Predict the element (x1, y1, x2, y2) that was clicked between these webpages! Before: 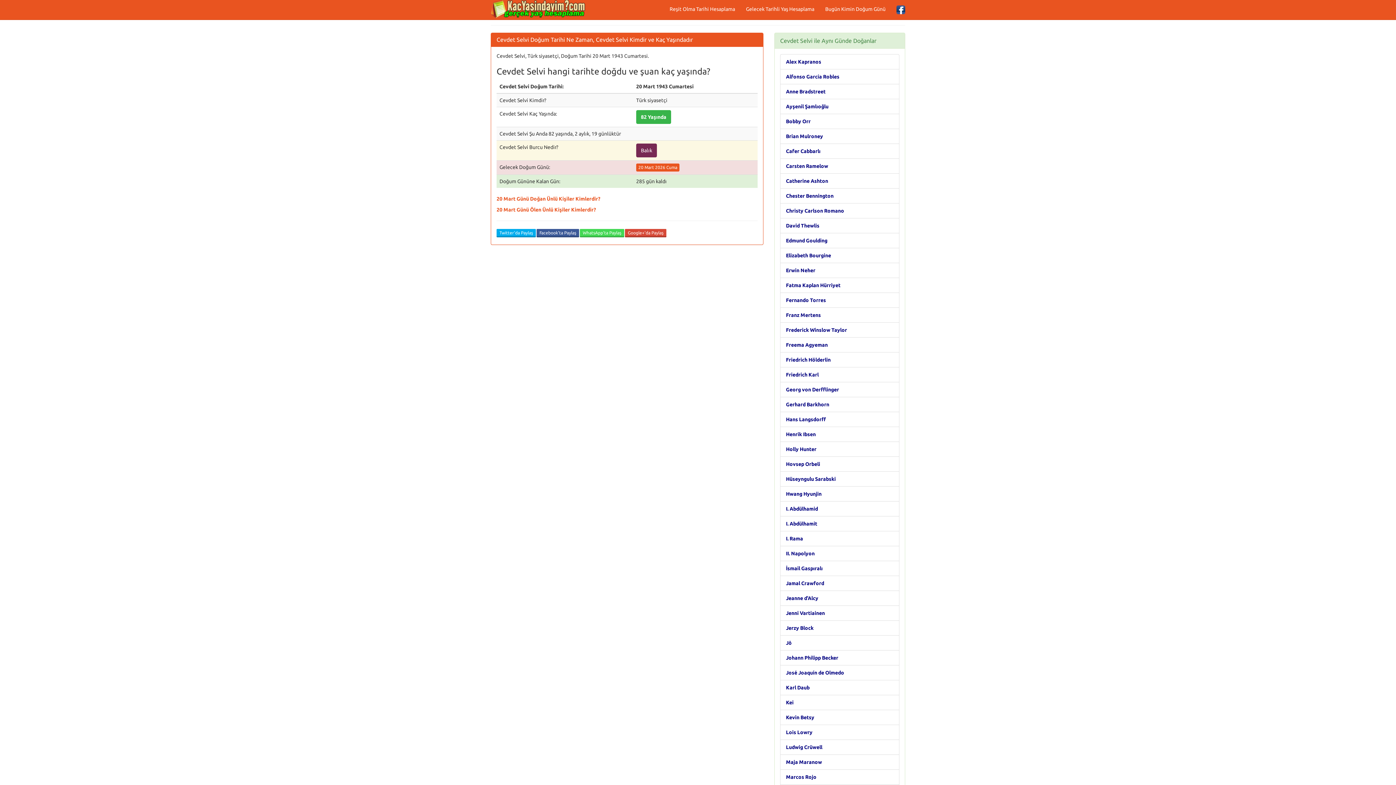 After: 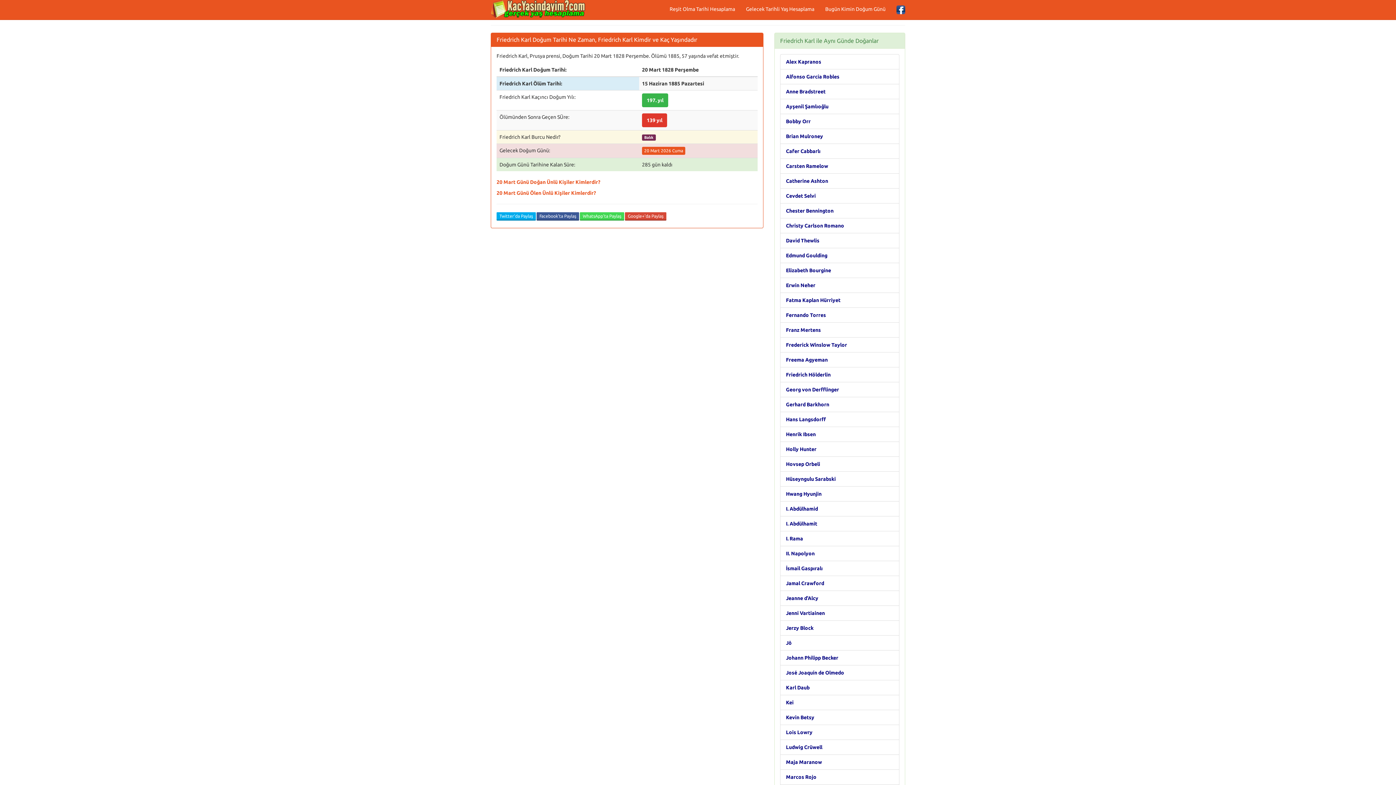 Action: bbox: (786, 372, 818, 377) label: Friedrich Karl